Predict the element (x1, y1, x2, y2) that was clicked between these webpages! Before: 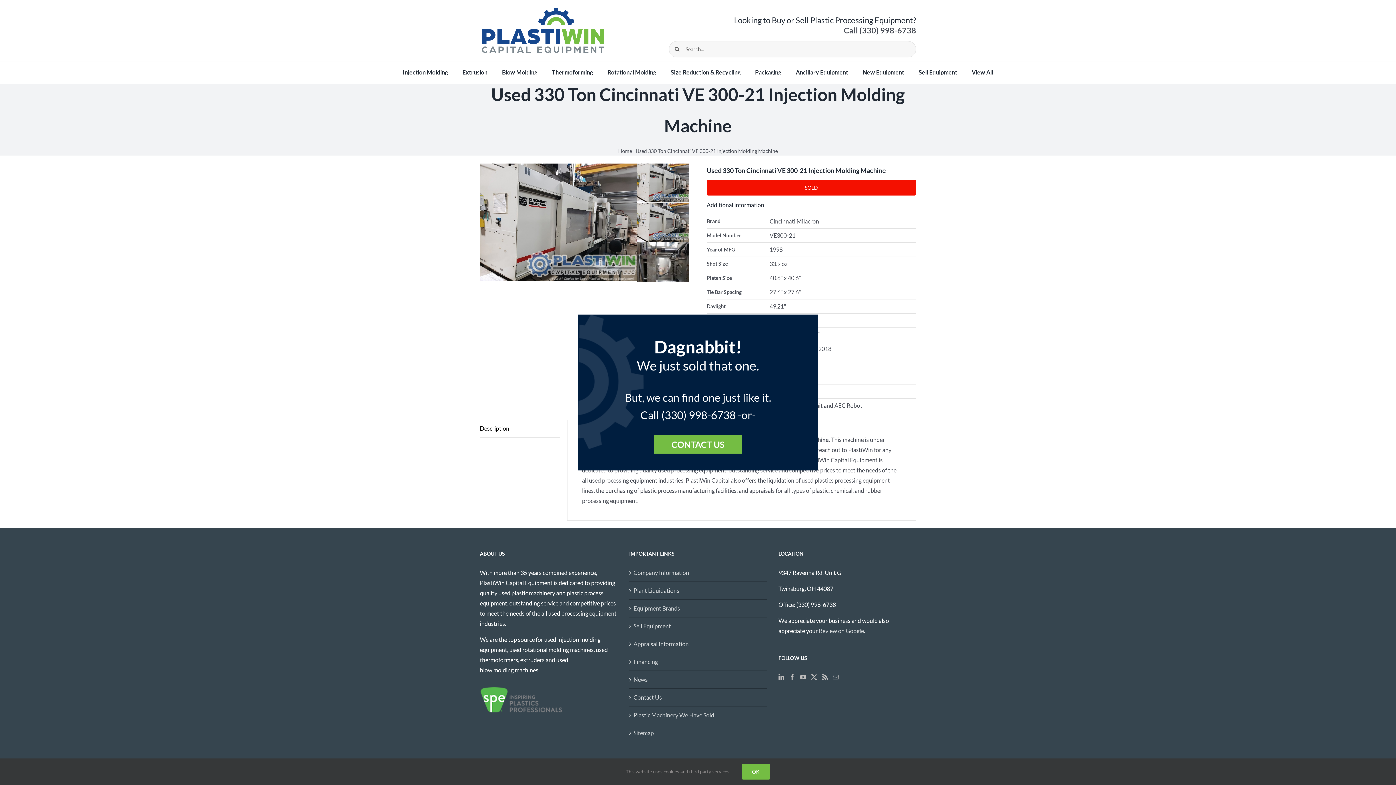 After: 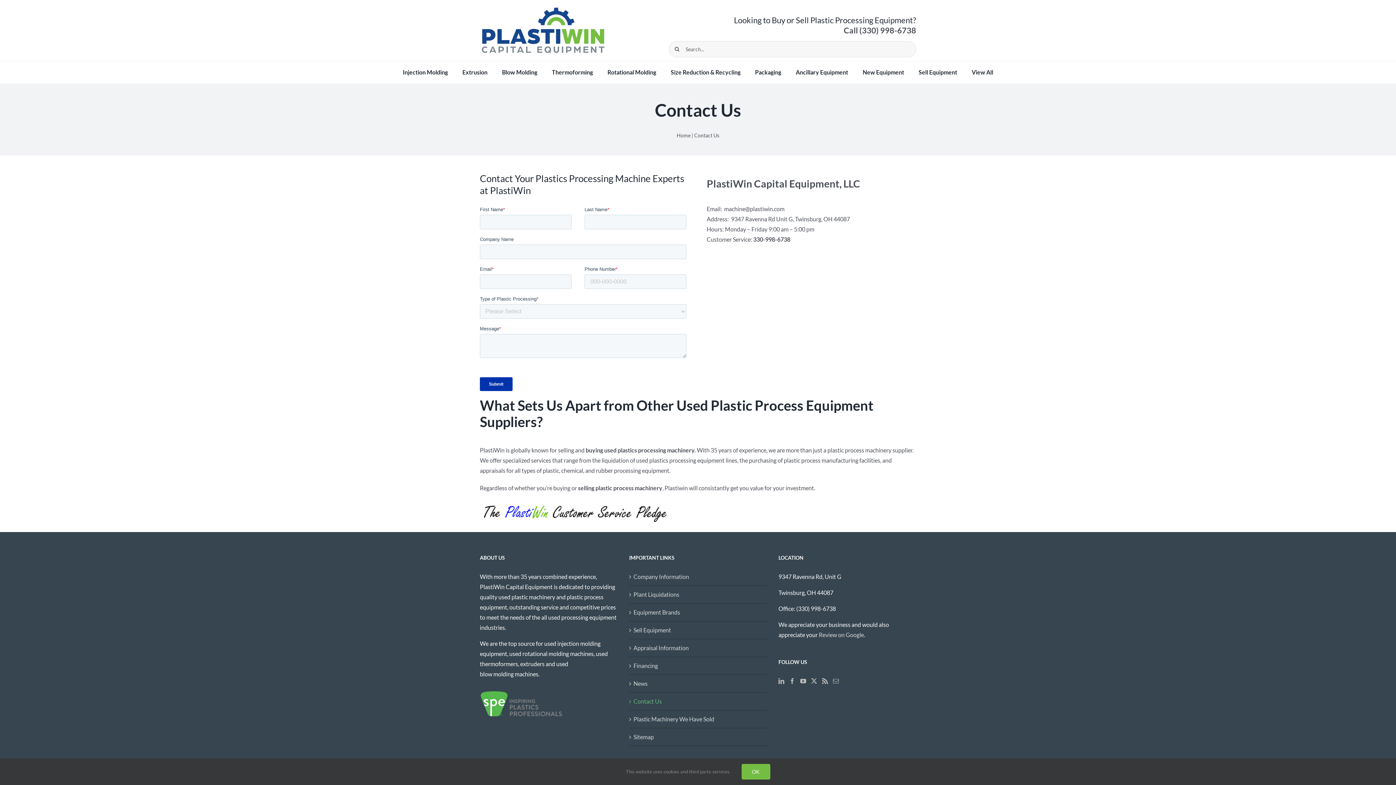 Action: bbox: (653, 435, 742, 454) label: CONTACT US